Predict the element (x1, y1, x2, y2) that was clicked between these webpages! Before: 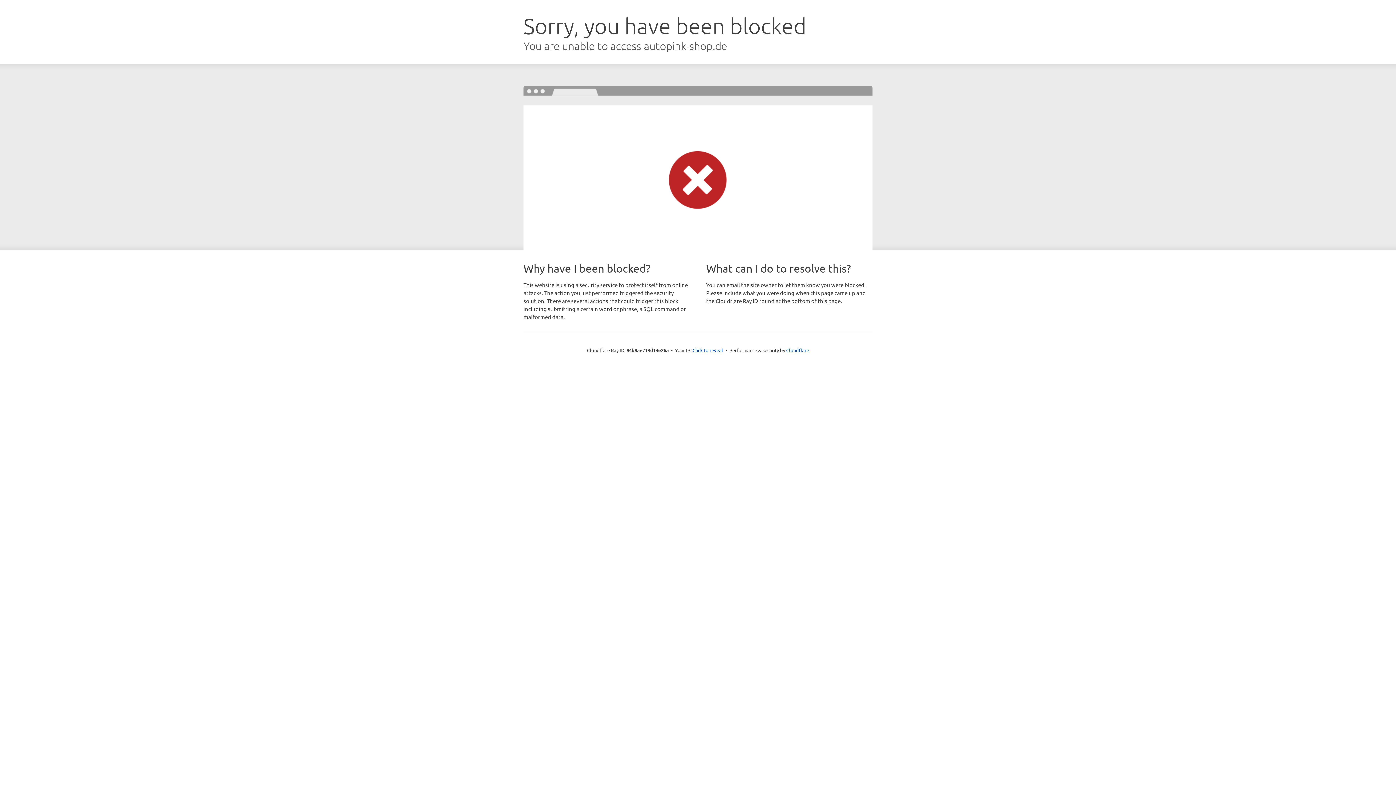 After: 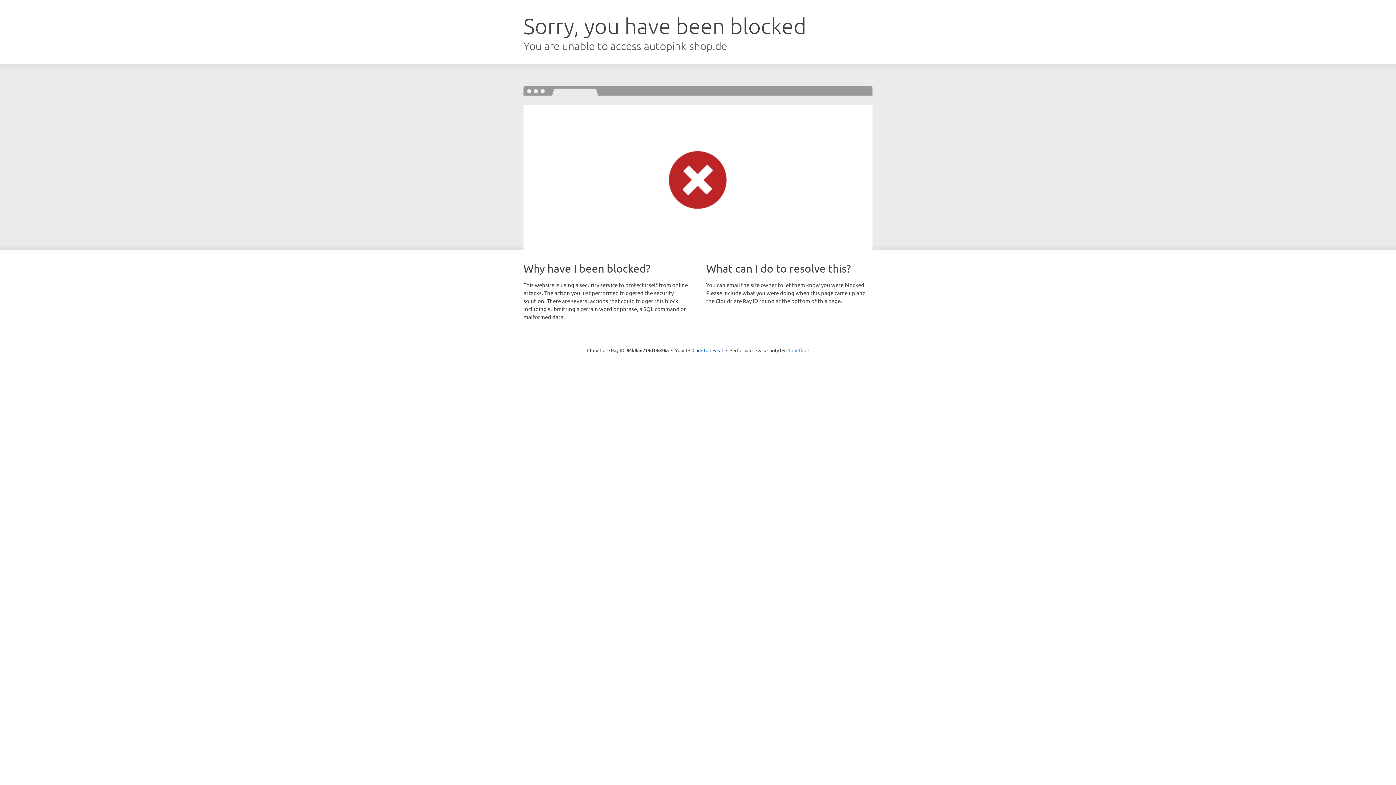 Action: bbox: (786, 347, 809, 353) label: Cloudflare